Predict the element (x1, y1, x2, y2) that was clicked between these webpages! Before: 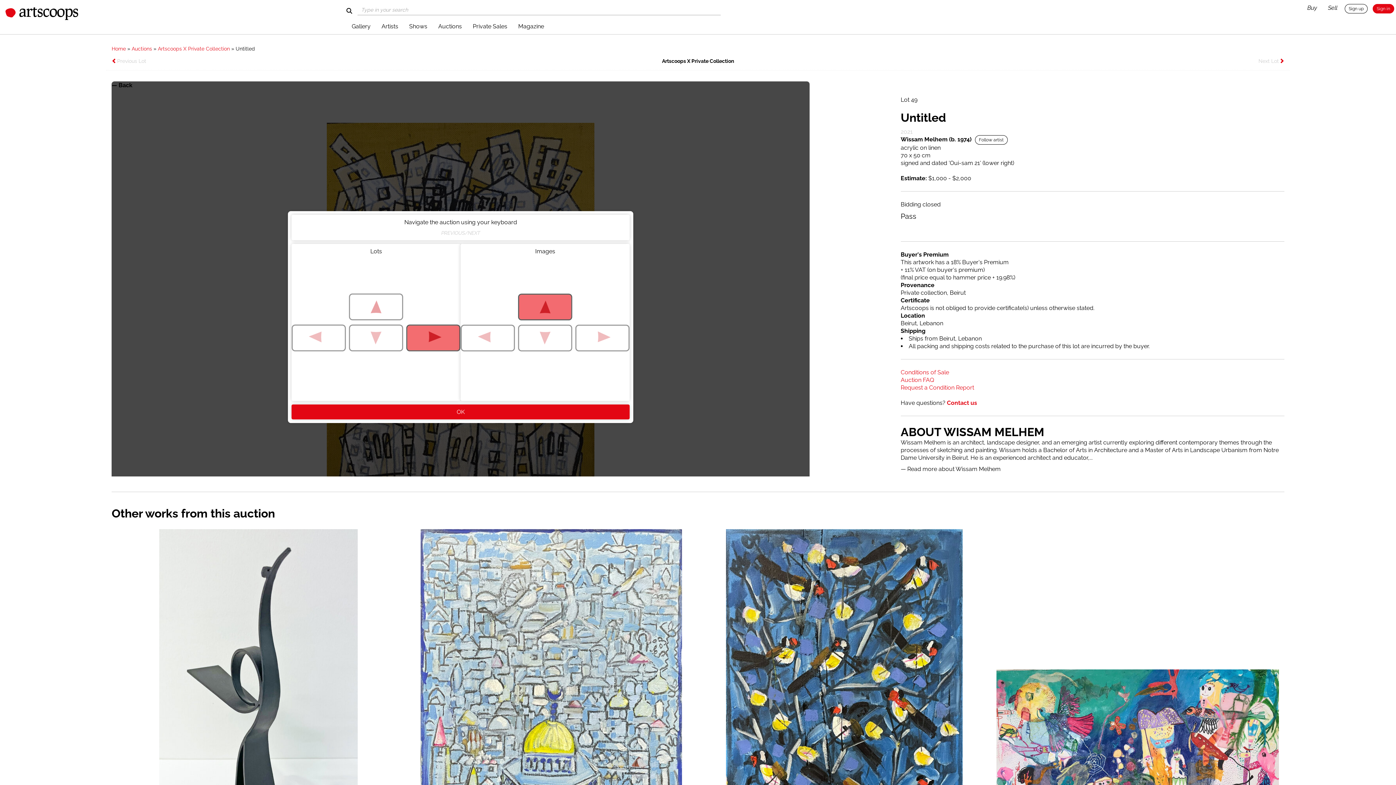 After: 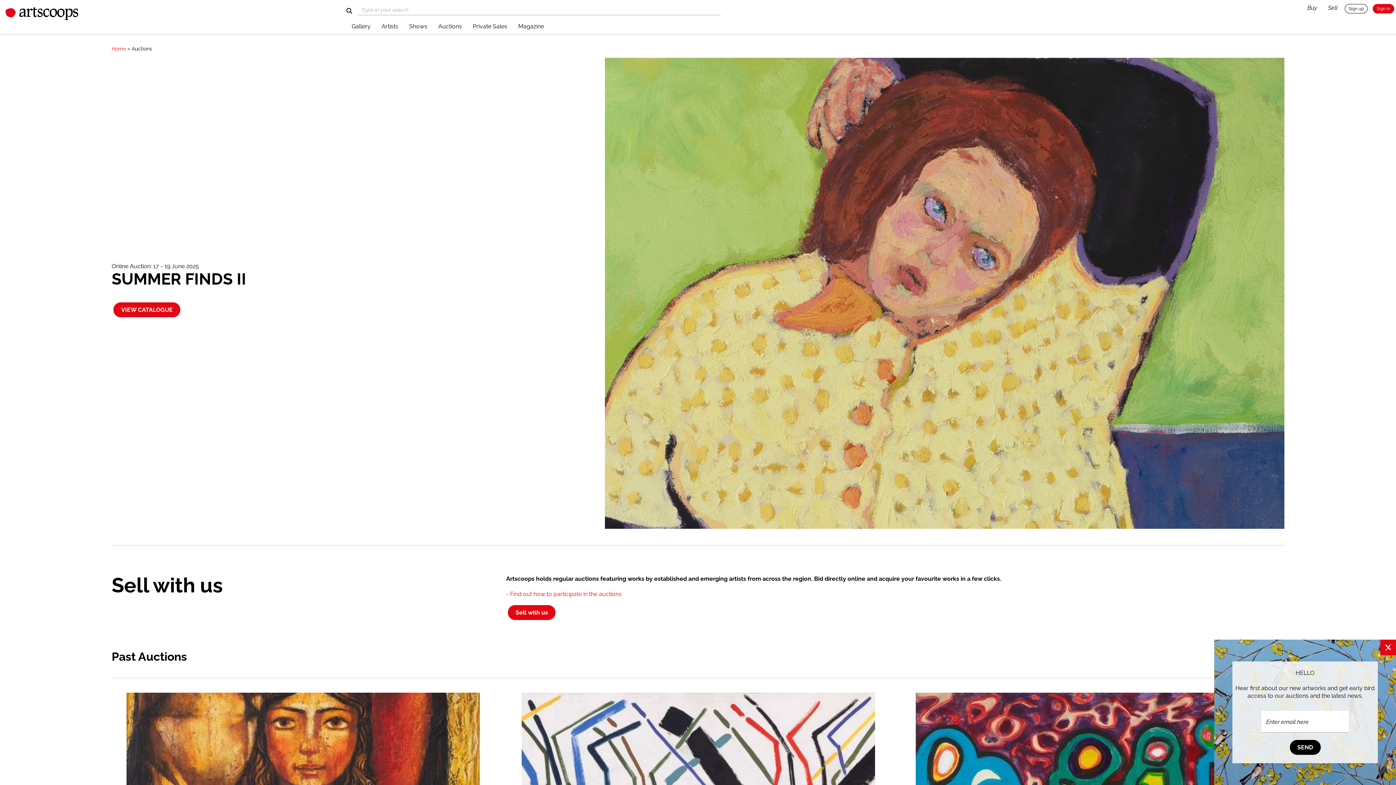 Action: bbox: (131, 45, 152, 51) label: Auctions